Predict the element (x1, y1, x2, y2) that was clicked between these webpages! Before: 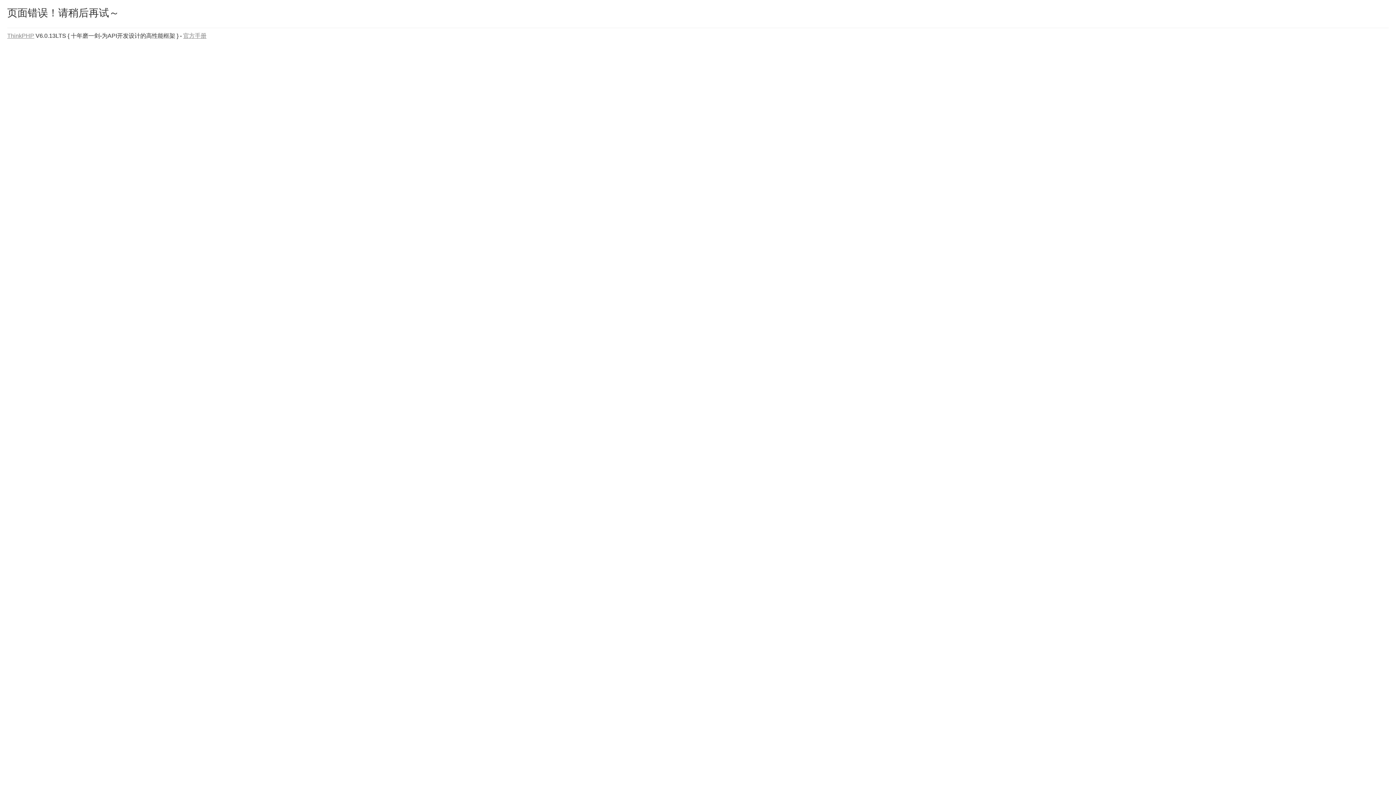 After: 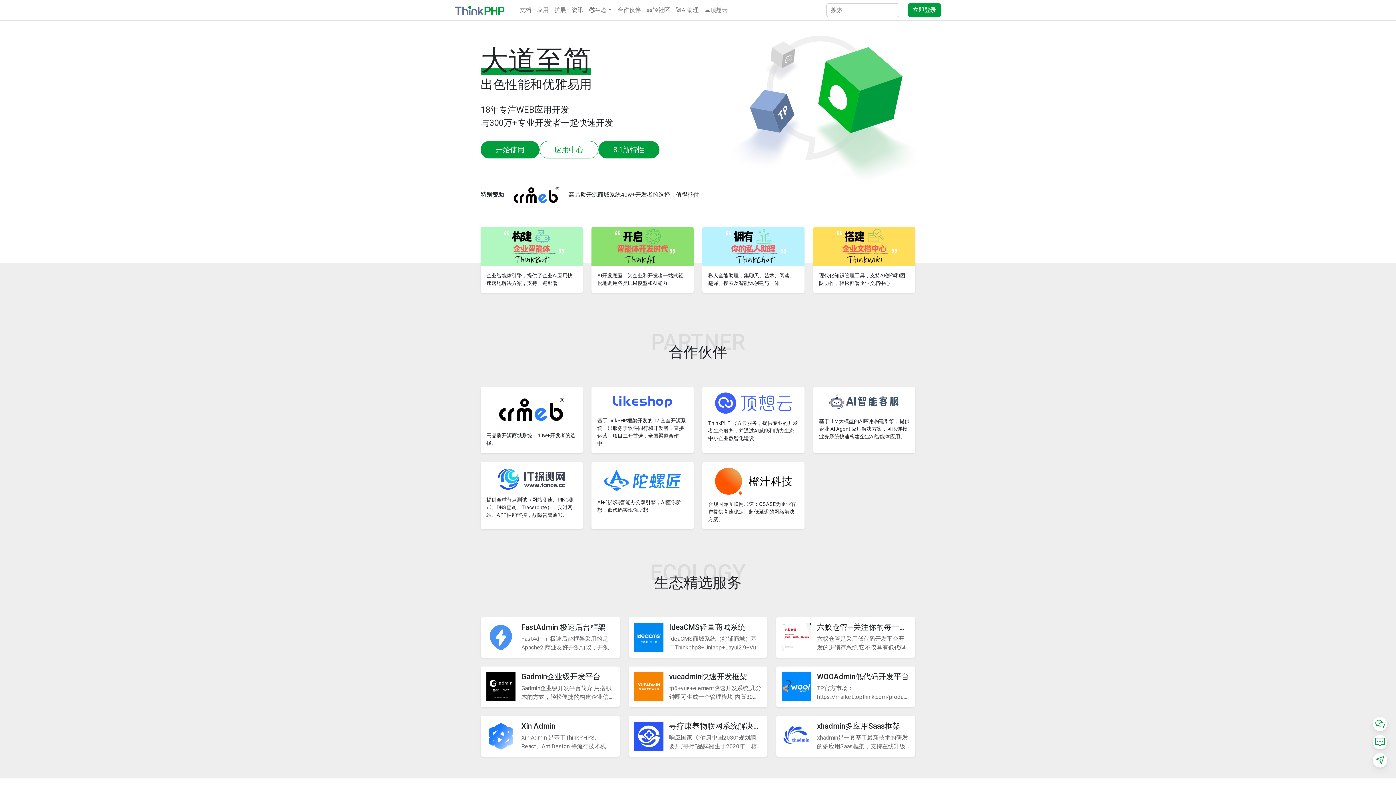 Action: bbox: (7, 32, 34, 38) label: ThinkPHP